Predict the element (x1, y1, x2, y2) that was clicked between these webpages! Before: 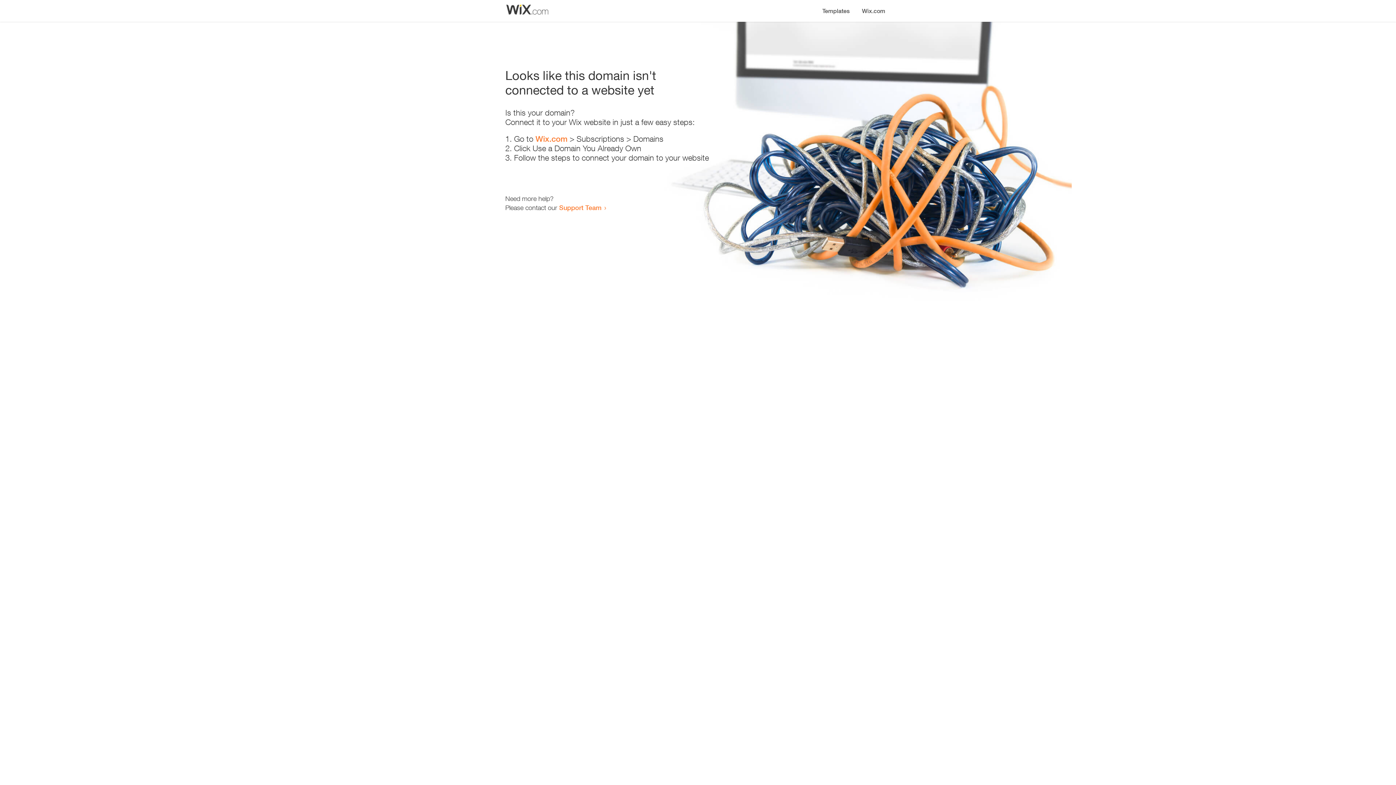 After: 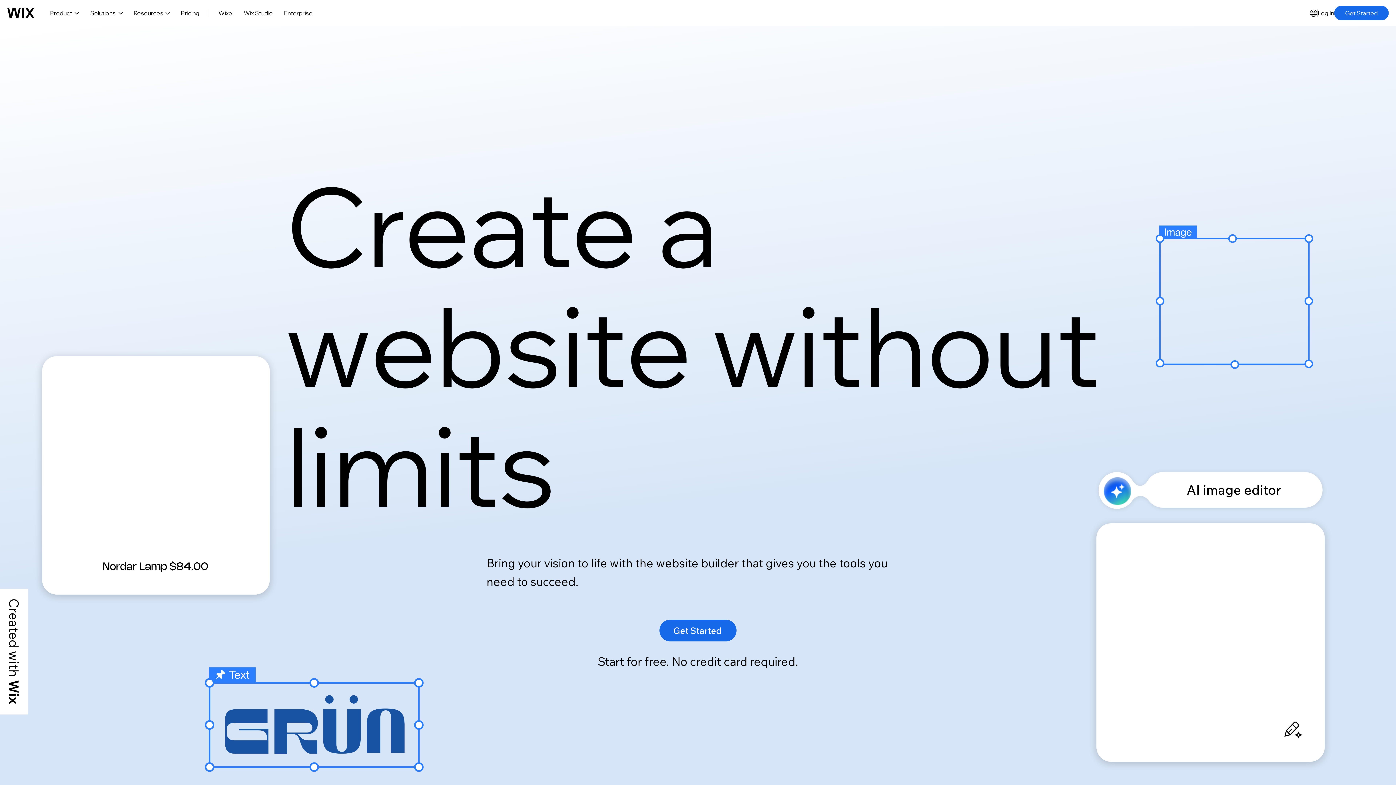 Action: label: Wix.com bbox: (535, 134, 567, 143)